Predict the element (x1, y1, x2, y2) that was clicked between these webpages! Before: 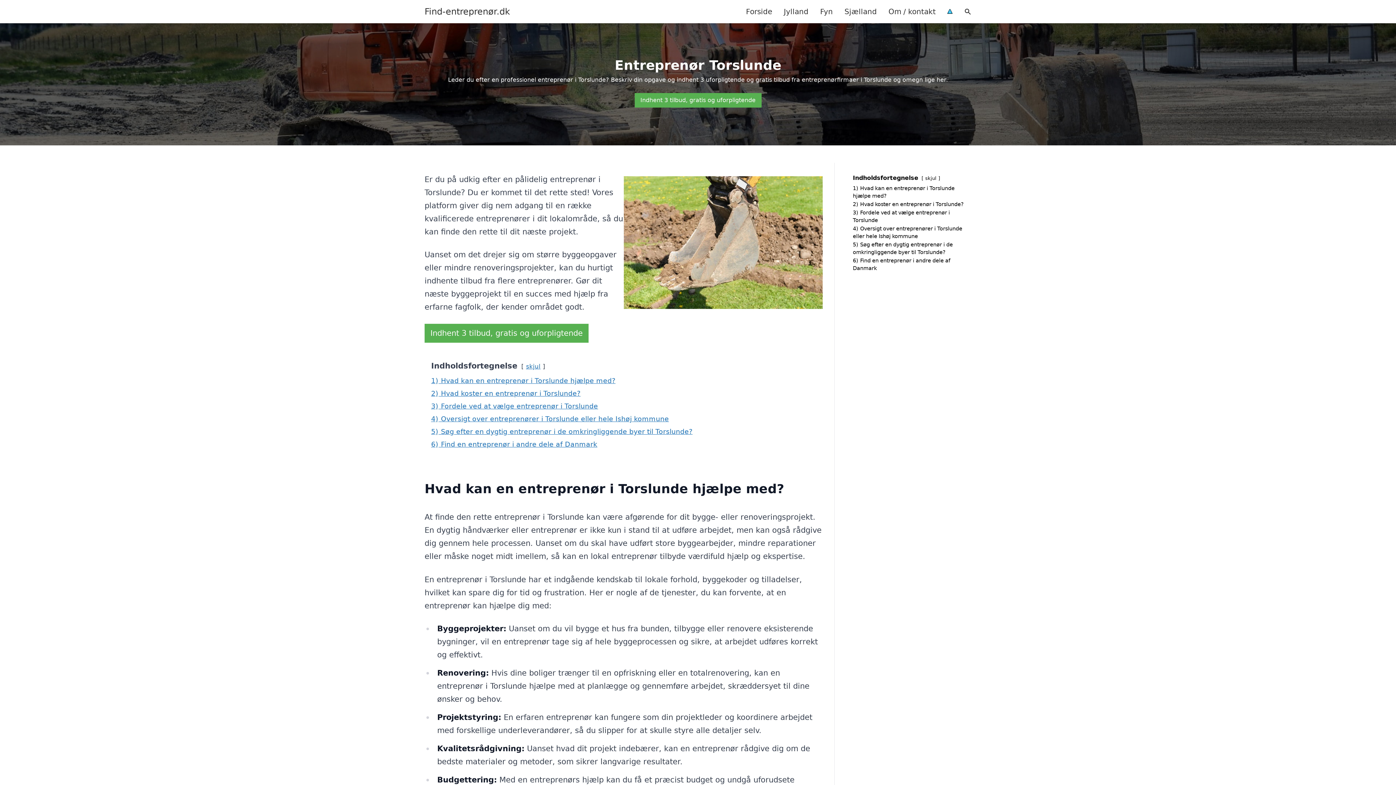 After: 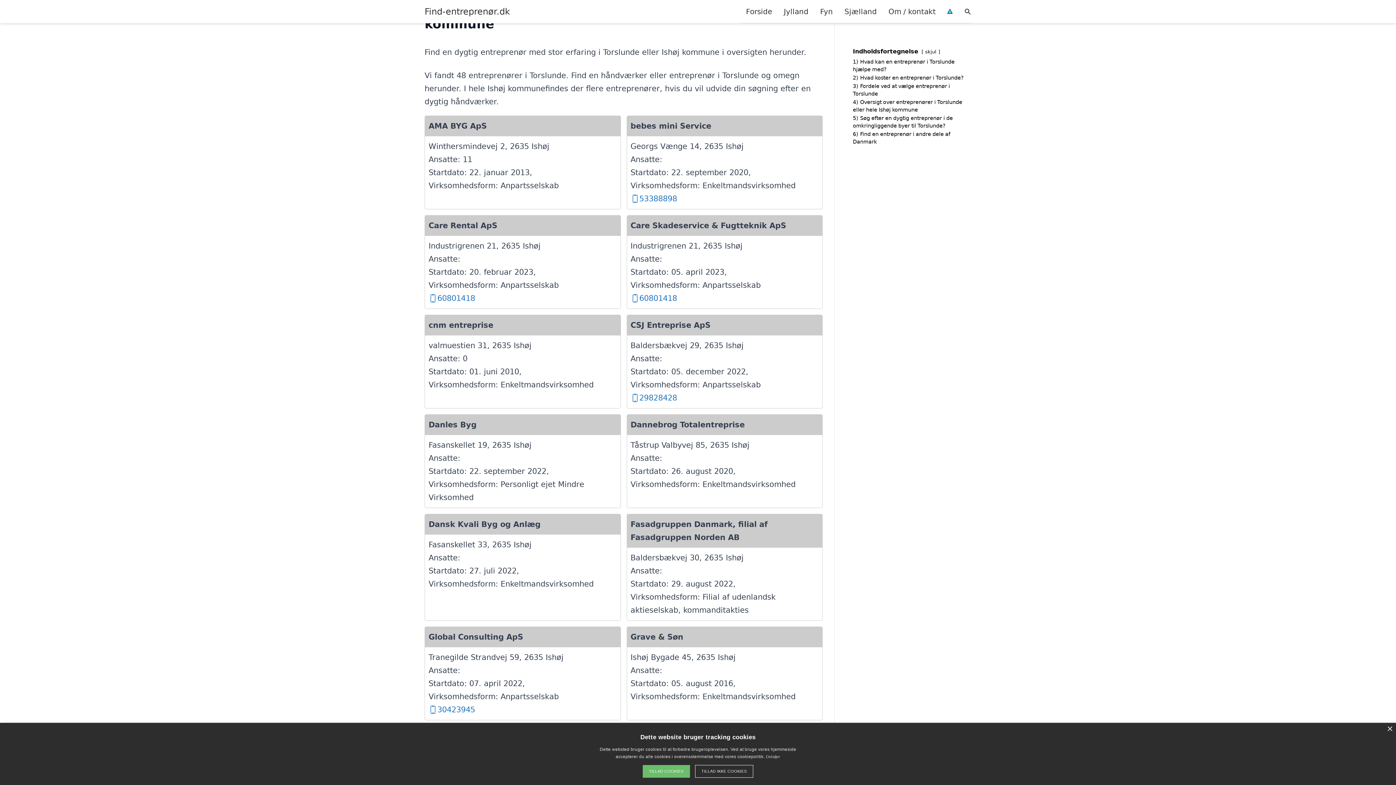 Action: bbox: (431, 415, 669, 422) label: 4) Oversigt over entreprenører i Torslunde eller hele Ishøj kommune